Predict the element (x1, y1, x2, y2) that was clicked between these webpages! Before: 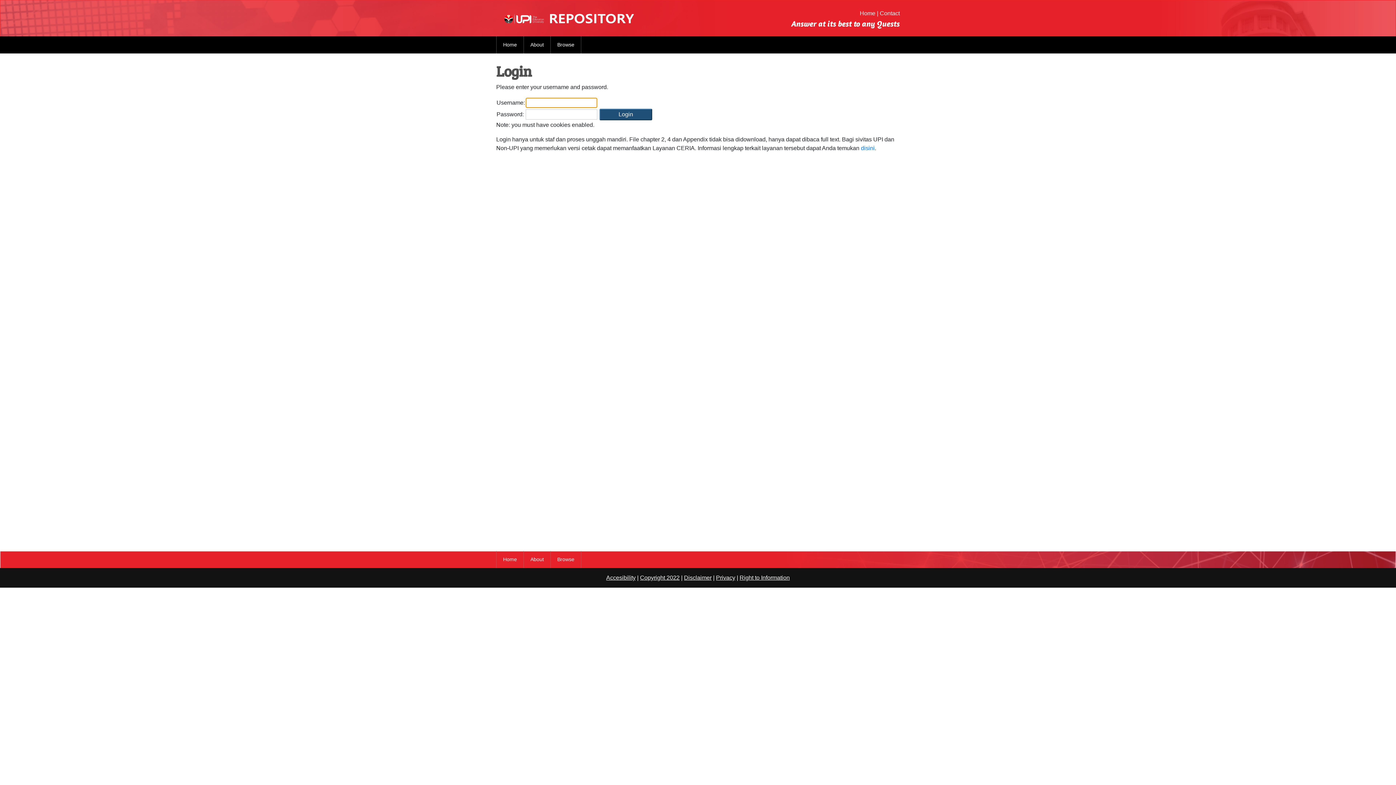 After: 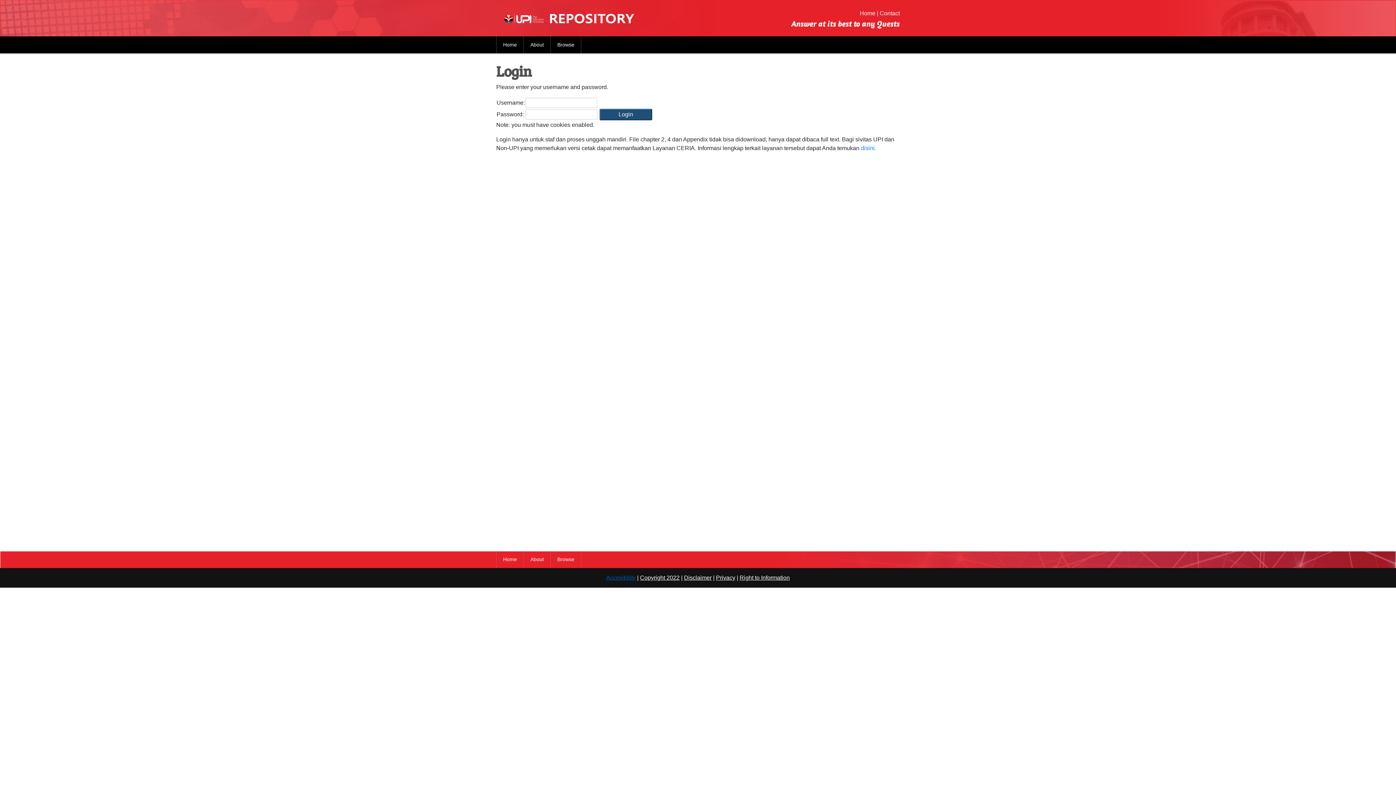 Action: bbox: (606, 574, 635, 580) label: Accesibility